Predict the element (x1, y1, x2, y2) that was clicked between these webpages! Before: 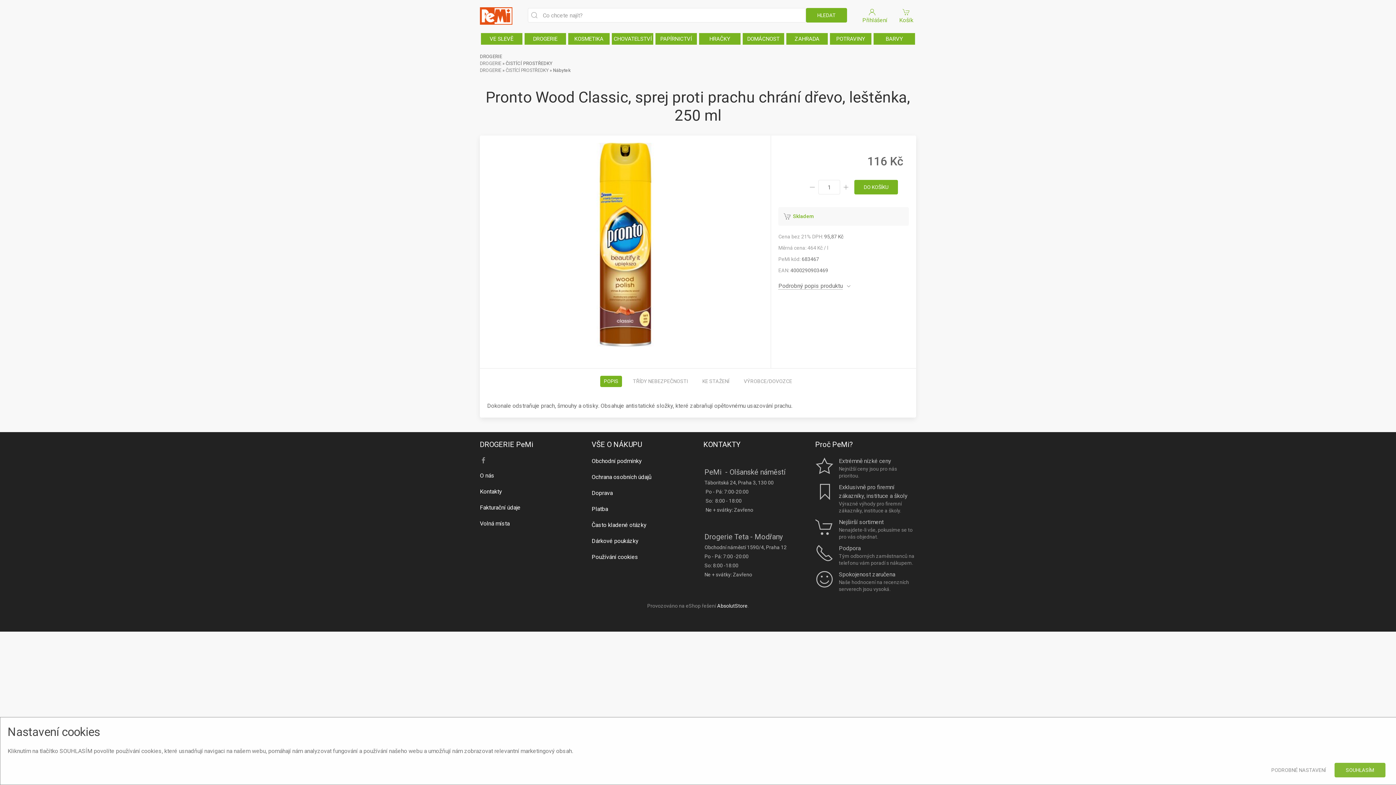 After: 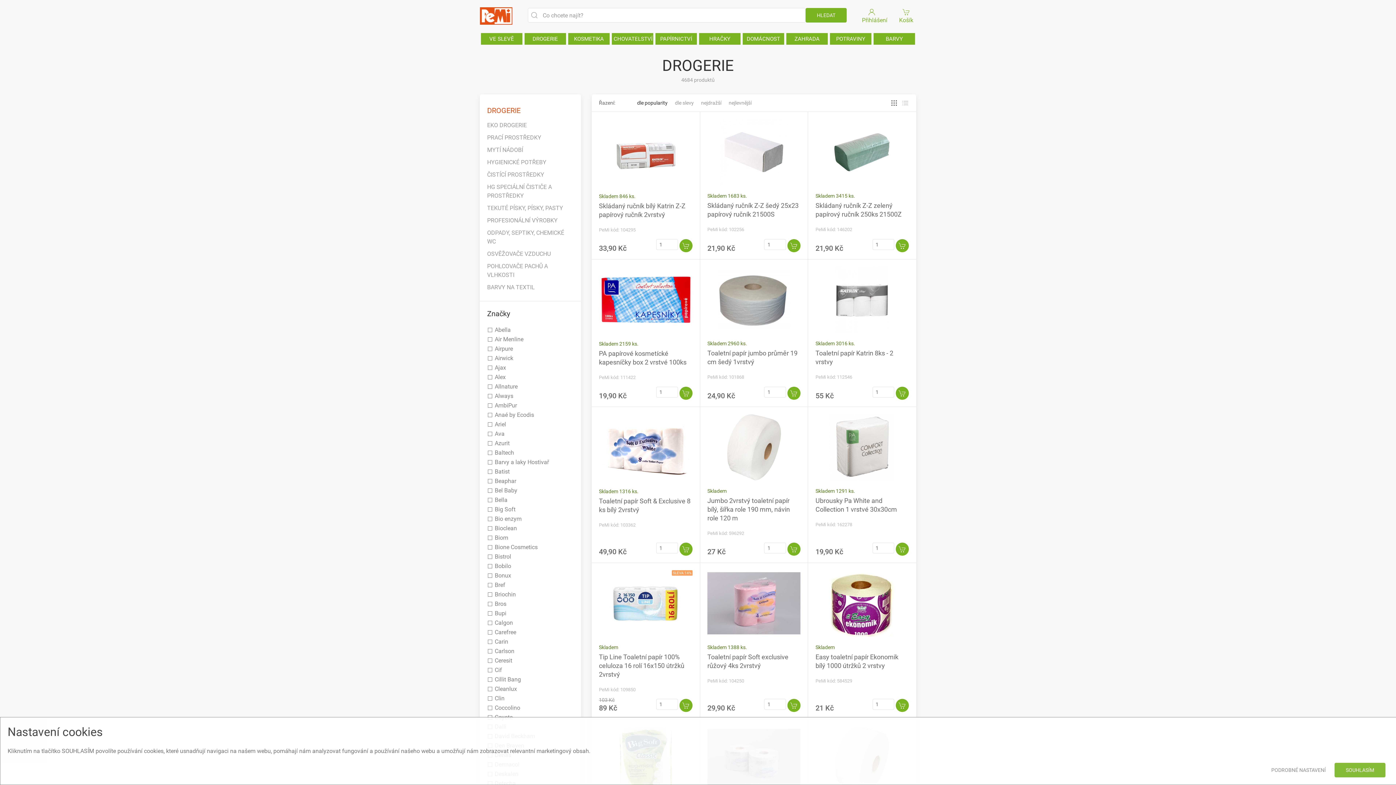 Action: bbox: (480, 53, 502, 59) label: DROGERIE